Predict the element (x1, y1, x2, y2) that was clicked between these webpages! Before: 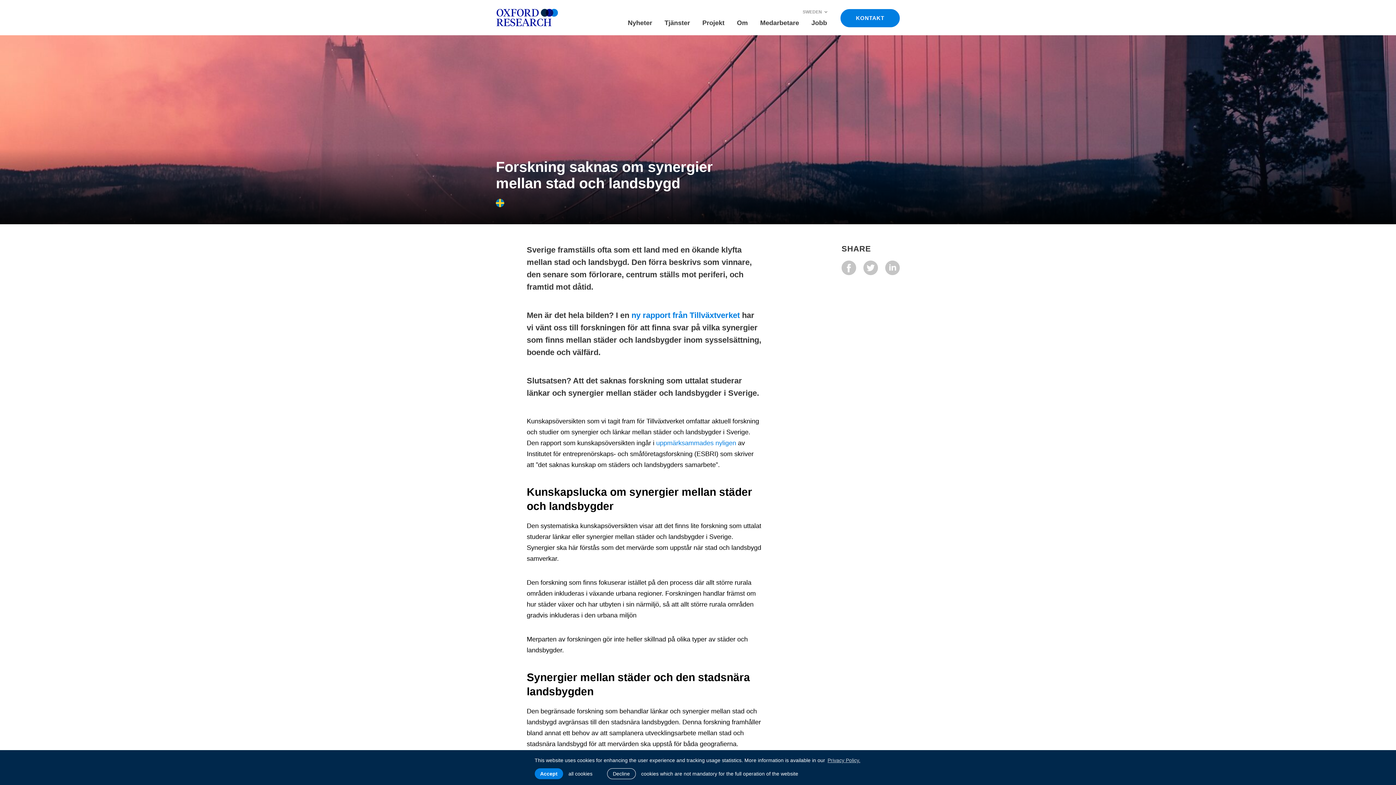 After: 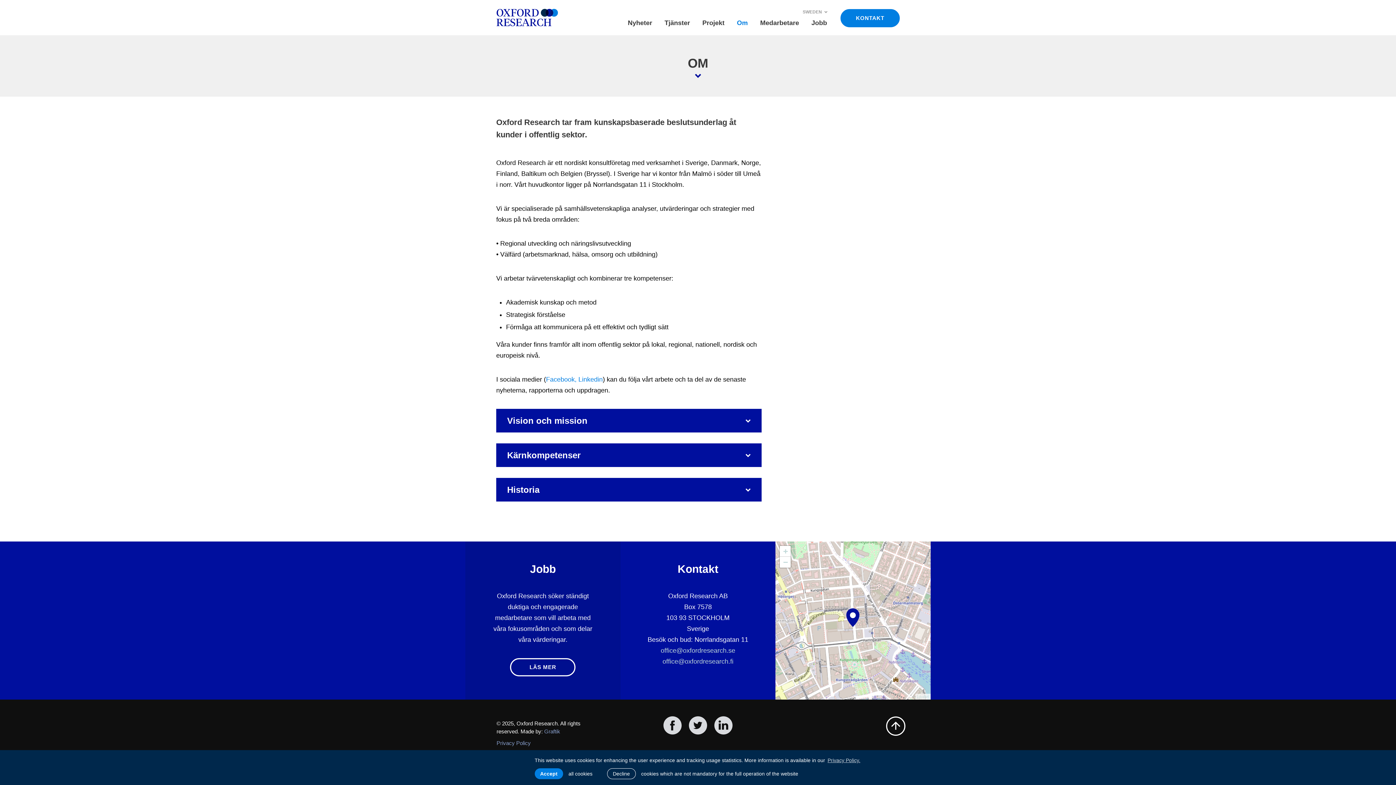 Action: label: Om bbox: (730, 19, 754, 28)